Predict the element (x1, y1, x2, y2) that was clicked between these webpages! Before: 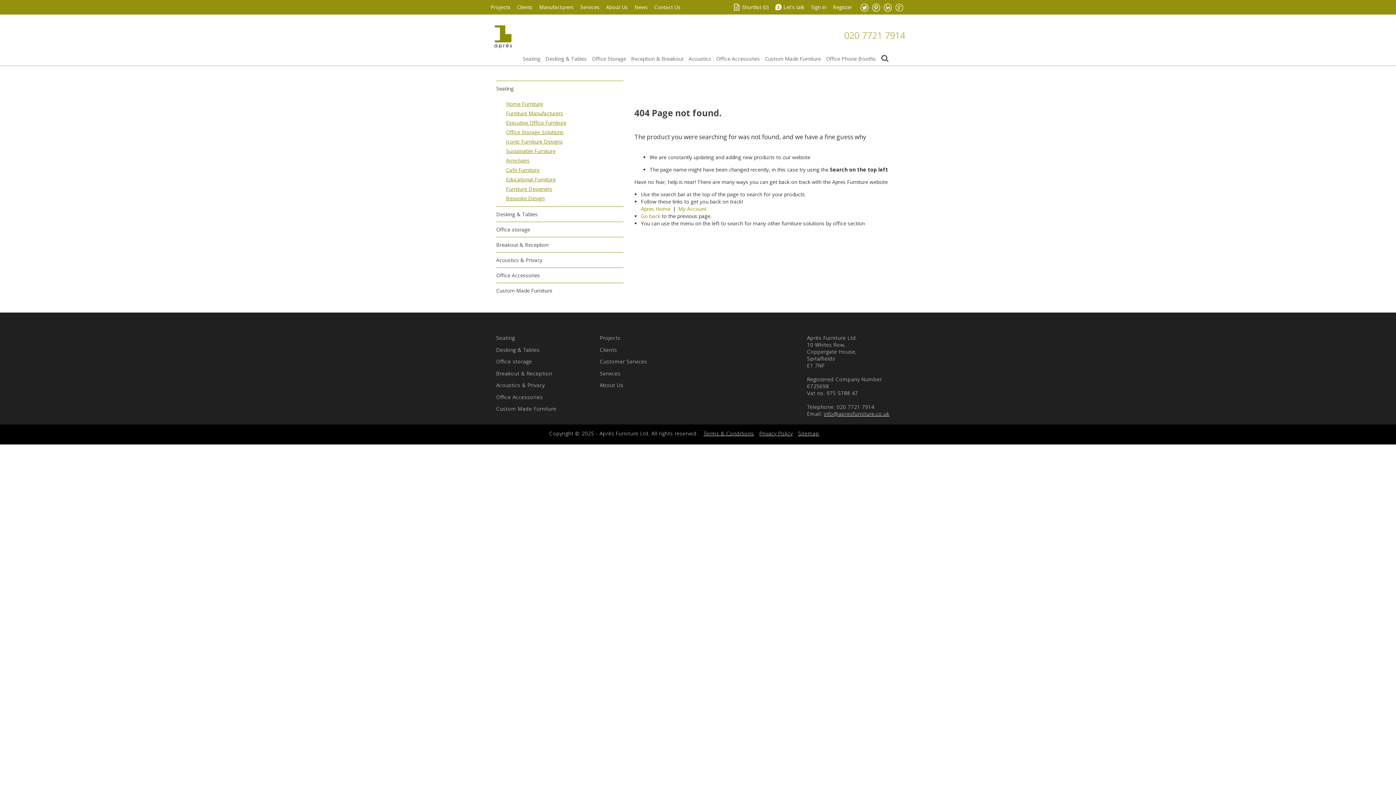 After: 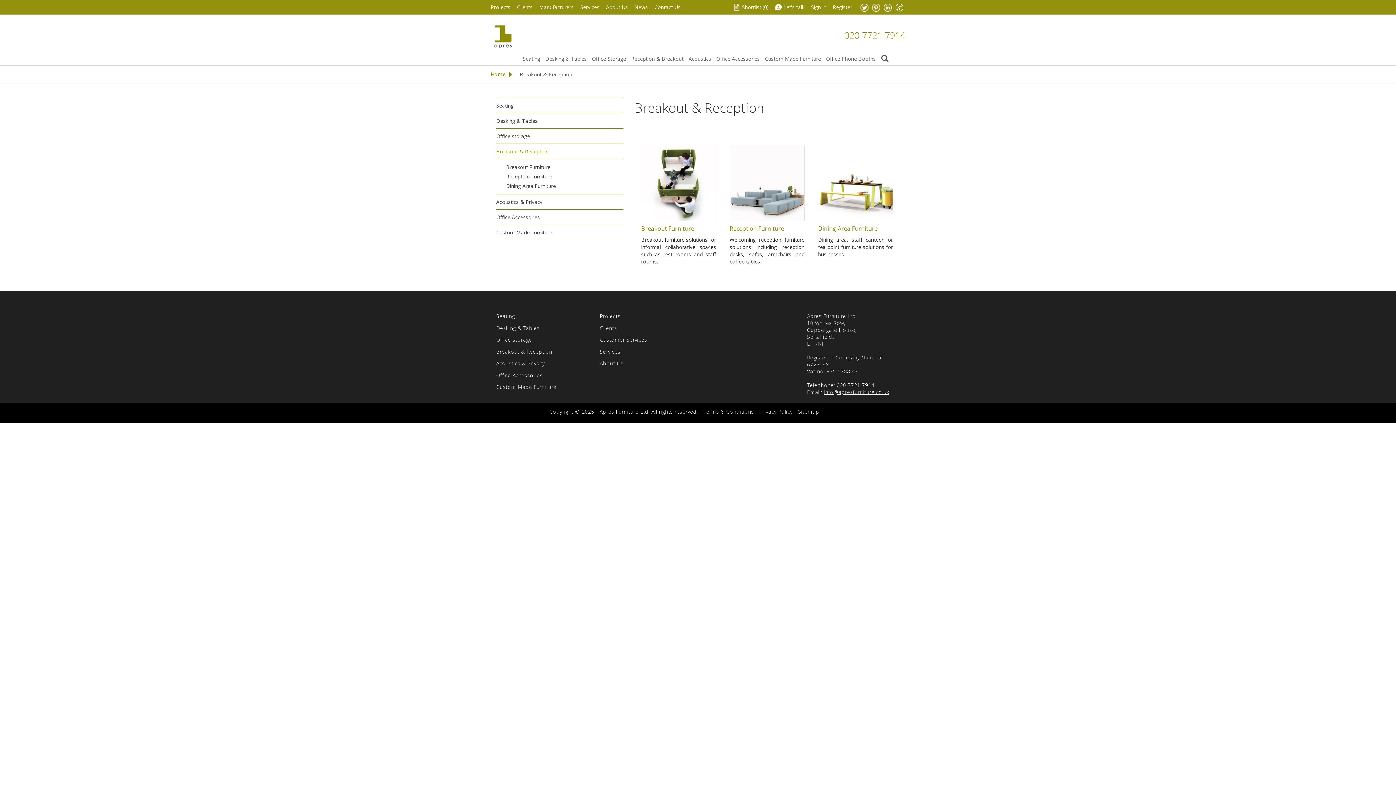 Action: label: Breakout & Reception bbox: (496, 237, 623, 252)